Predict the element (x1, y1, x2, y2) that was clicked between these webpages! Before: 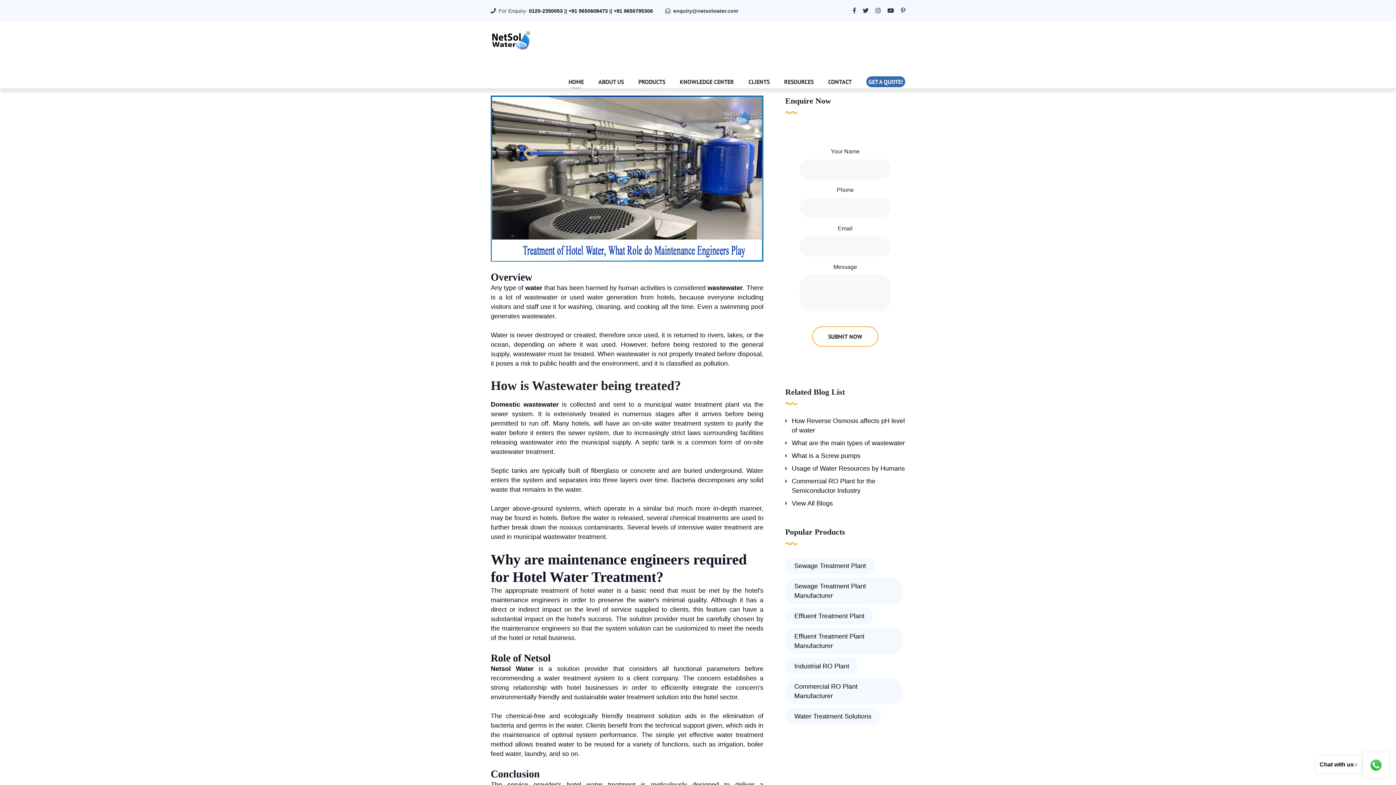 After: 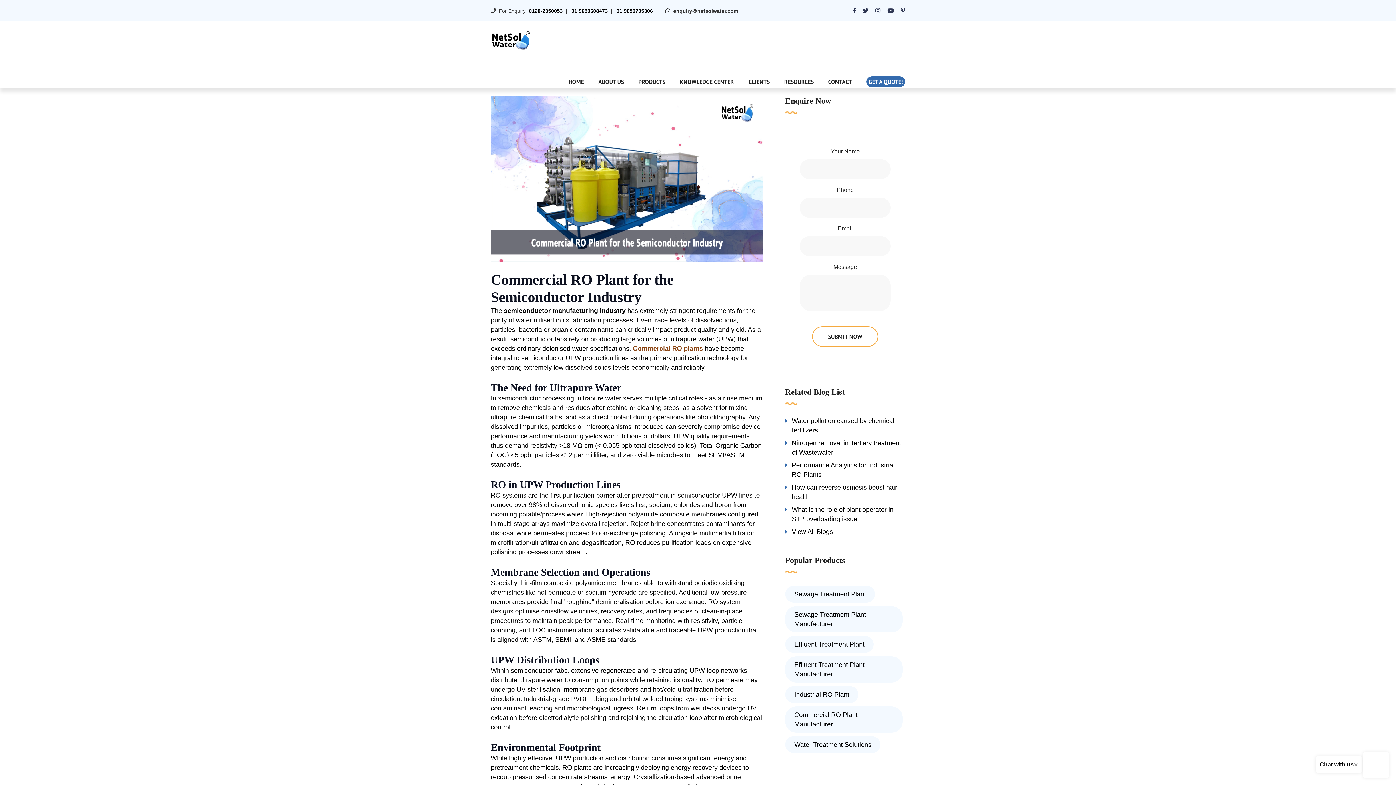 Action: label: Commercial RO Plant for the Semiconductor Industry bbox: (785, 476, 905, 495)